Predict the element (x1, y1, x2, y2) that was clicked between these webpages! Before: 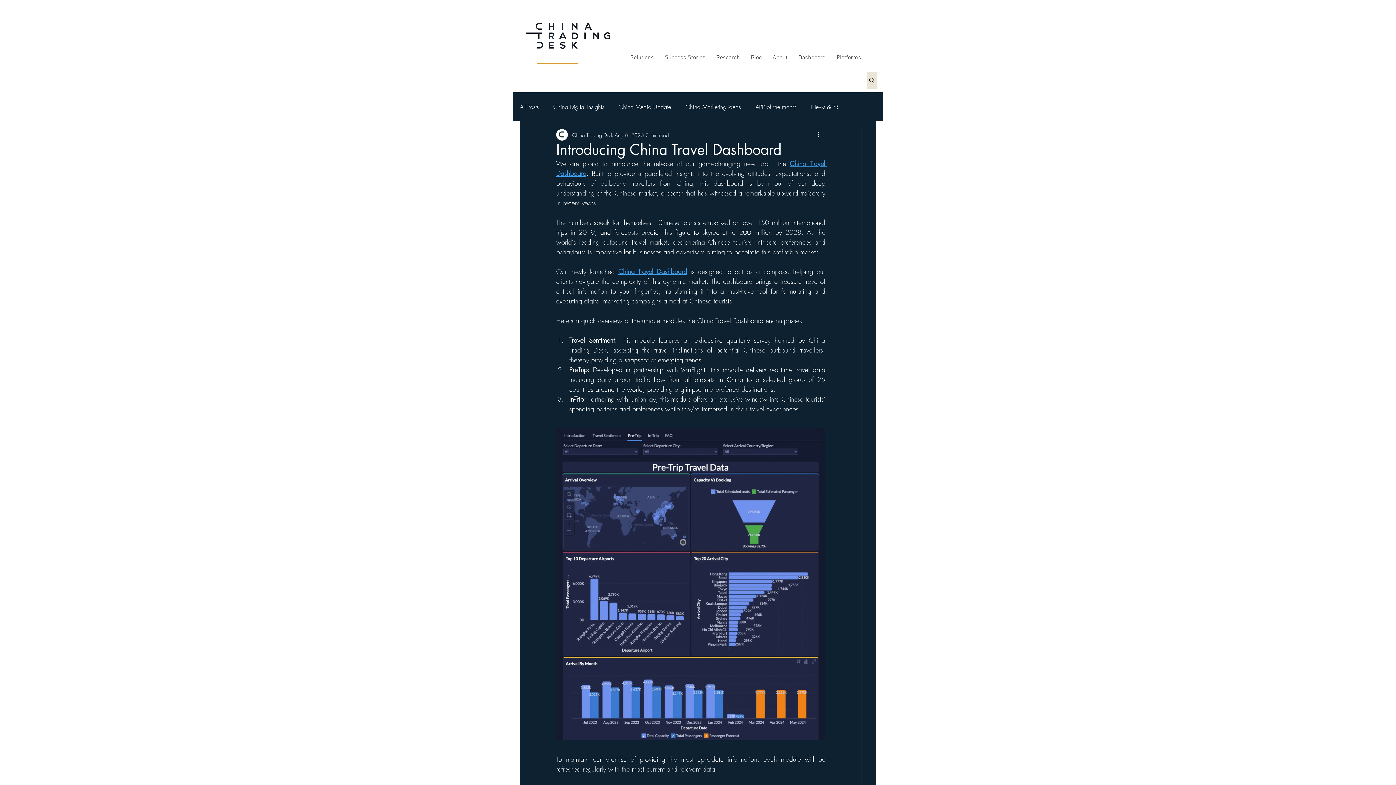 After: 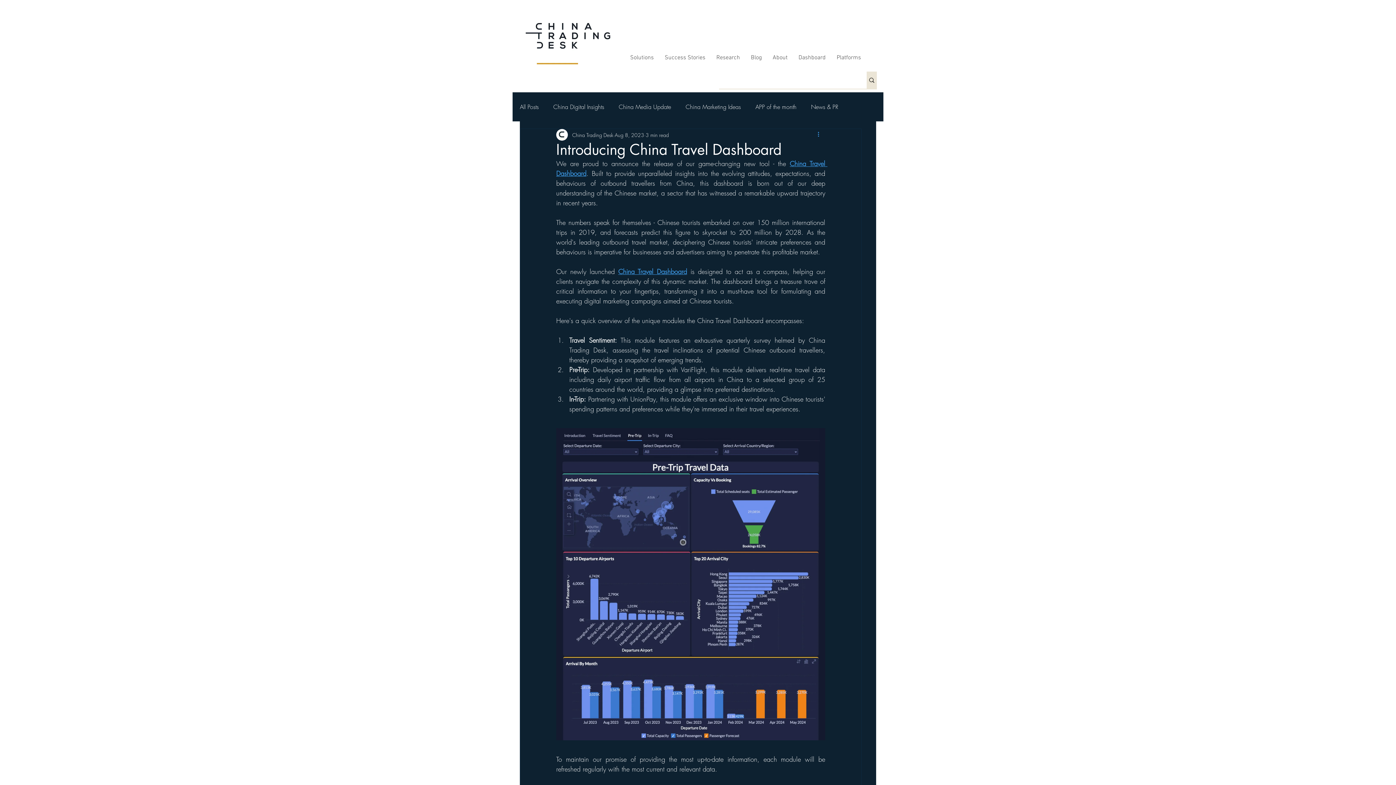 Action: bbox: (816, 130, 825, 139) label: More actions